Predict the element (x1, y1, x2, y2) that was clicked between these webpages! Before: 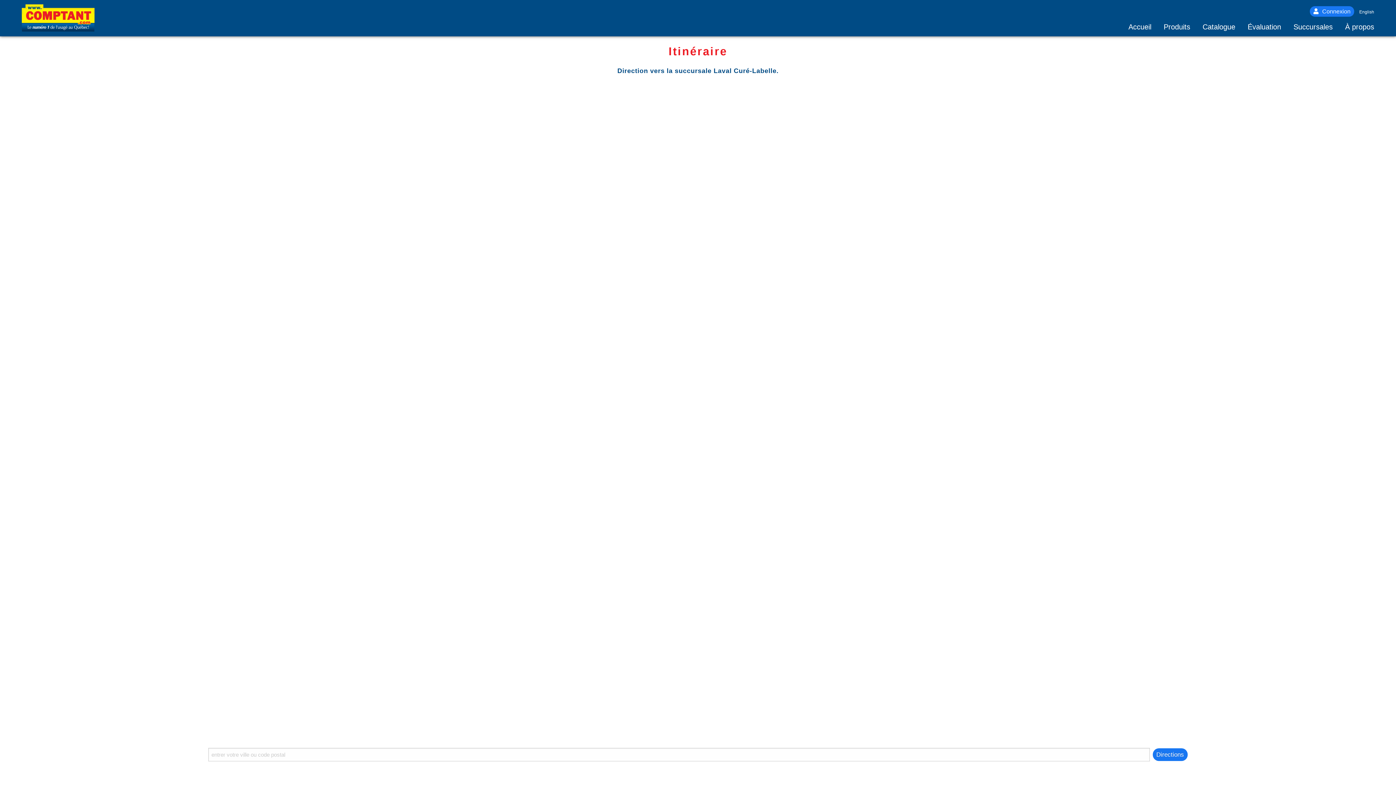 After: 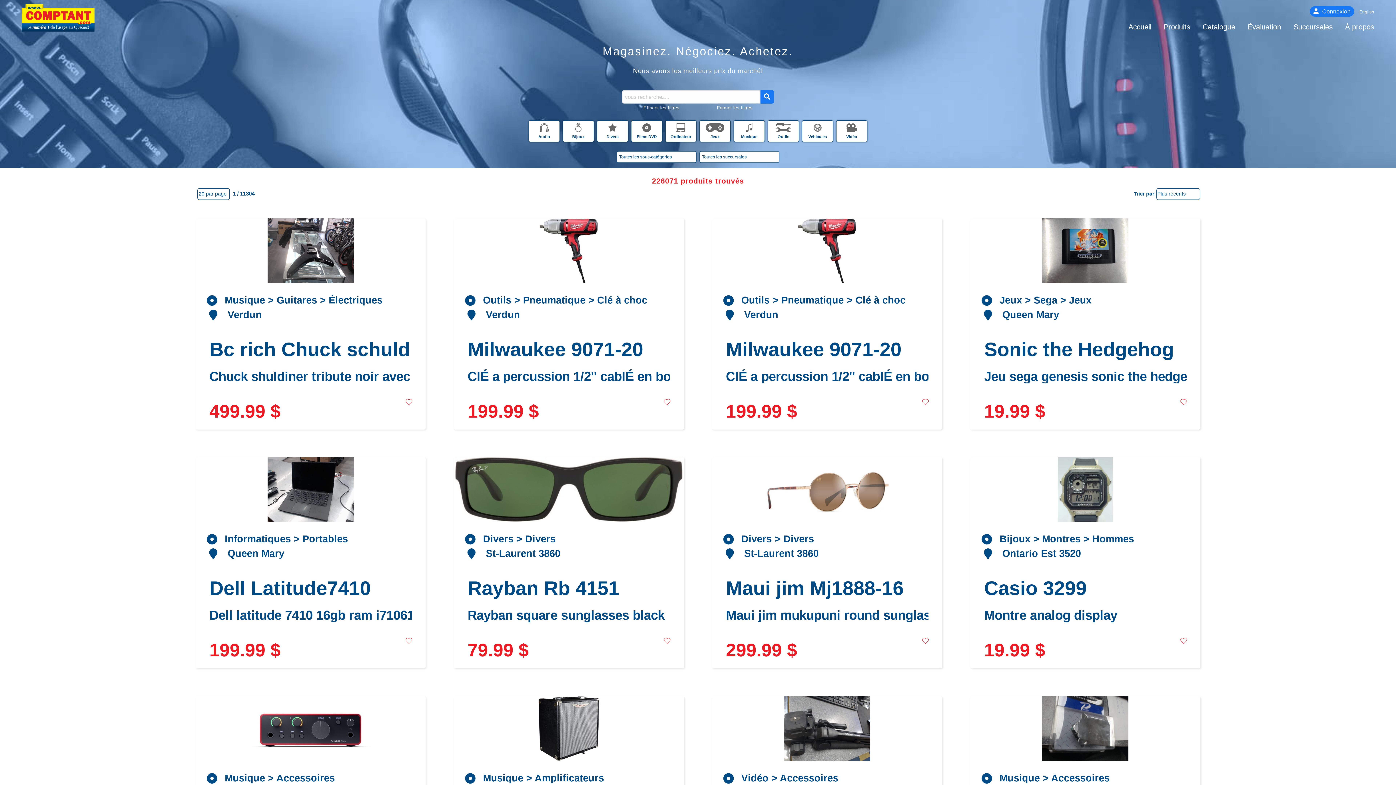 Action: label: Produits bbox: (1164, 22, 1190, 30)